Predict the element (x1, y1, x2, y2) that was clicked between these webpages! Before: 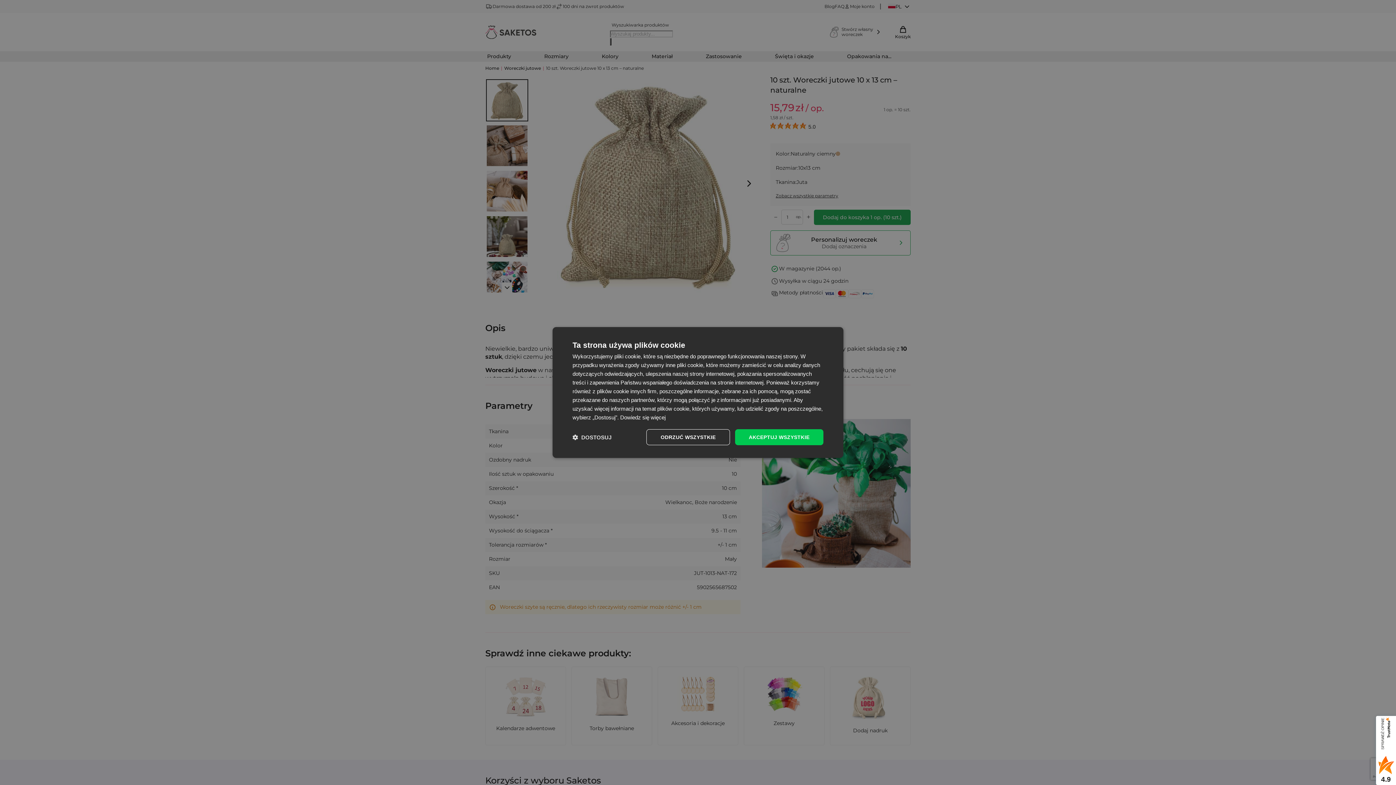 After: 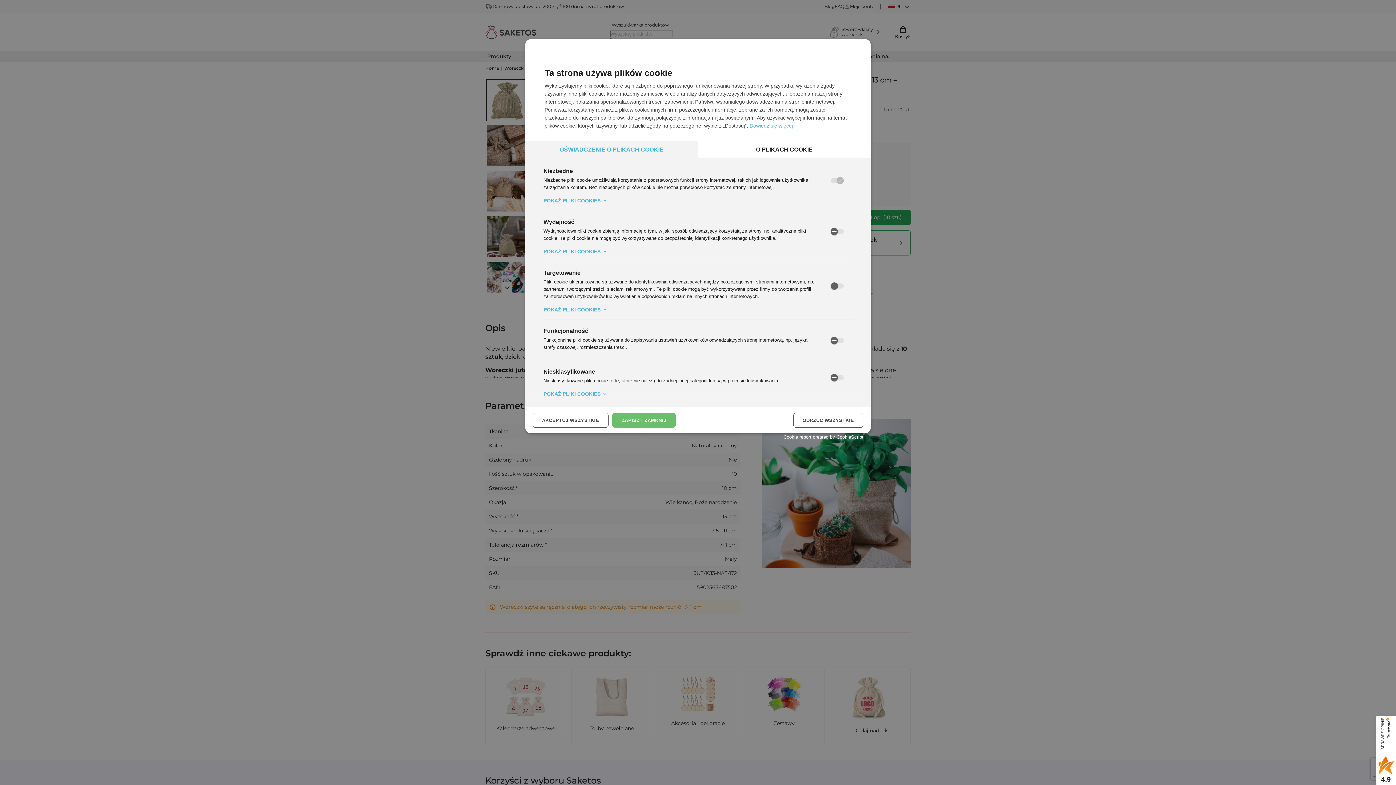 Action: bbox: (572, 434, 611, 440) label:  DOSTOSUJ